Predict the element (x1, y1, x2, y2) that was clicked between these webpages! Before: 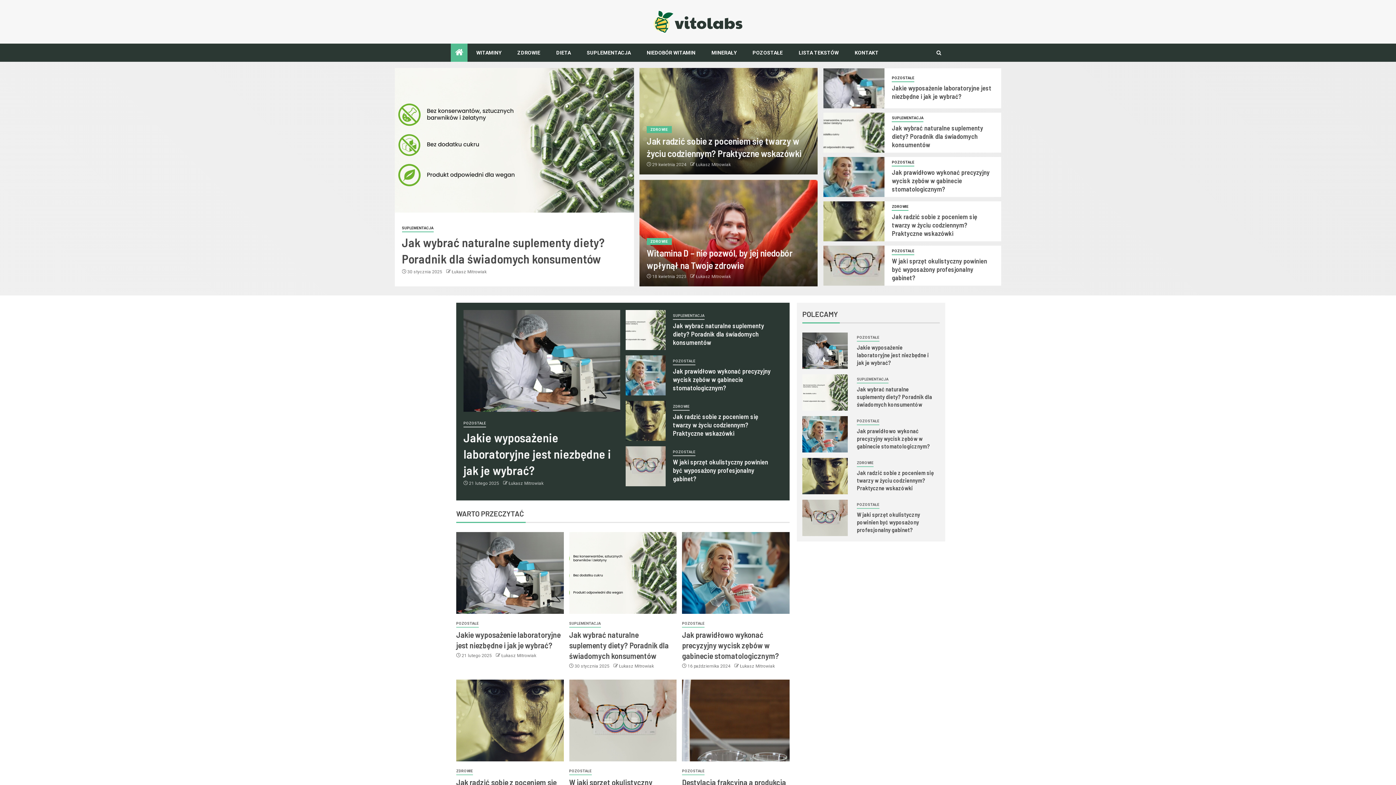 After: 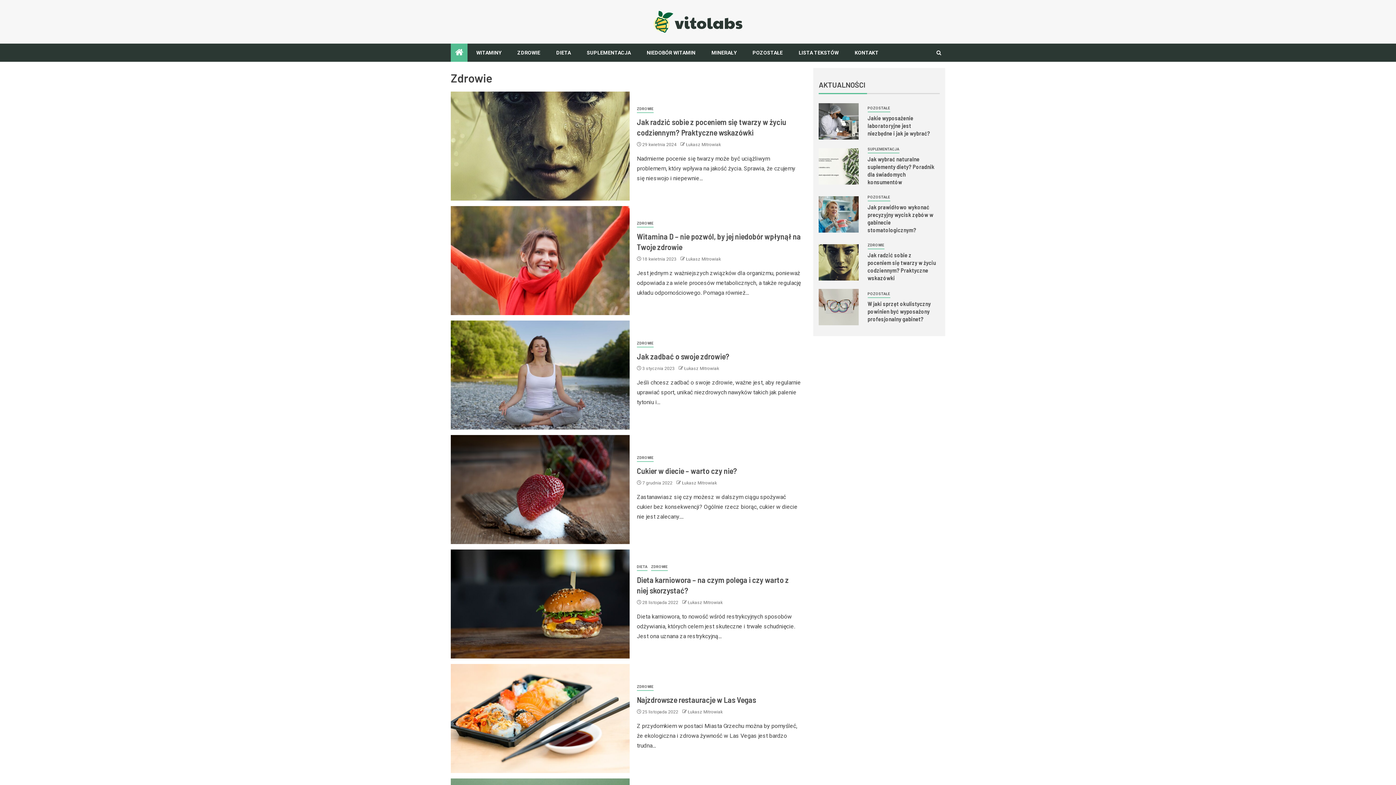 Action: label: Zdrowie bbox: (857, 459, 873, 467)